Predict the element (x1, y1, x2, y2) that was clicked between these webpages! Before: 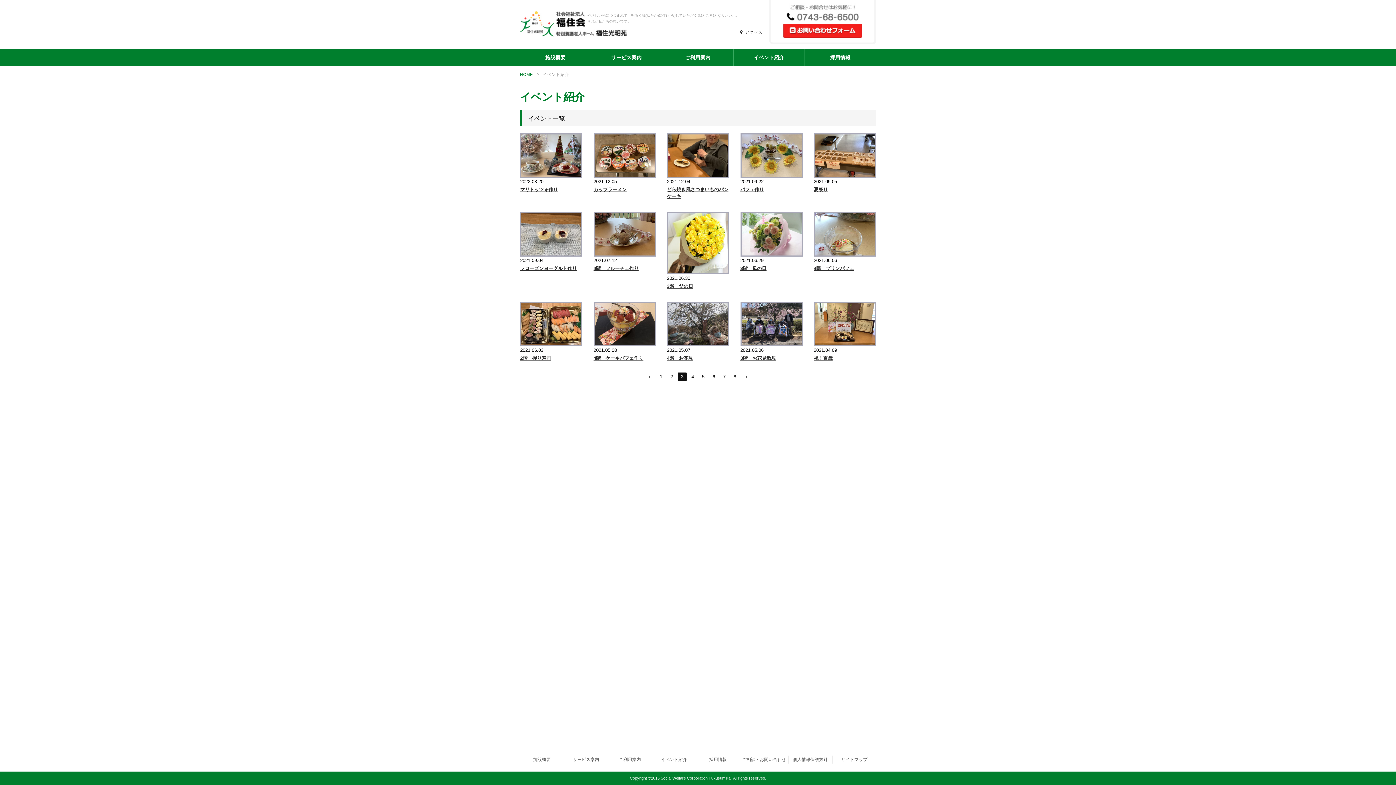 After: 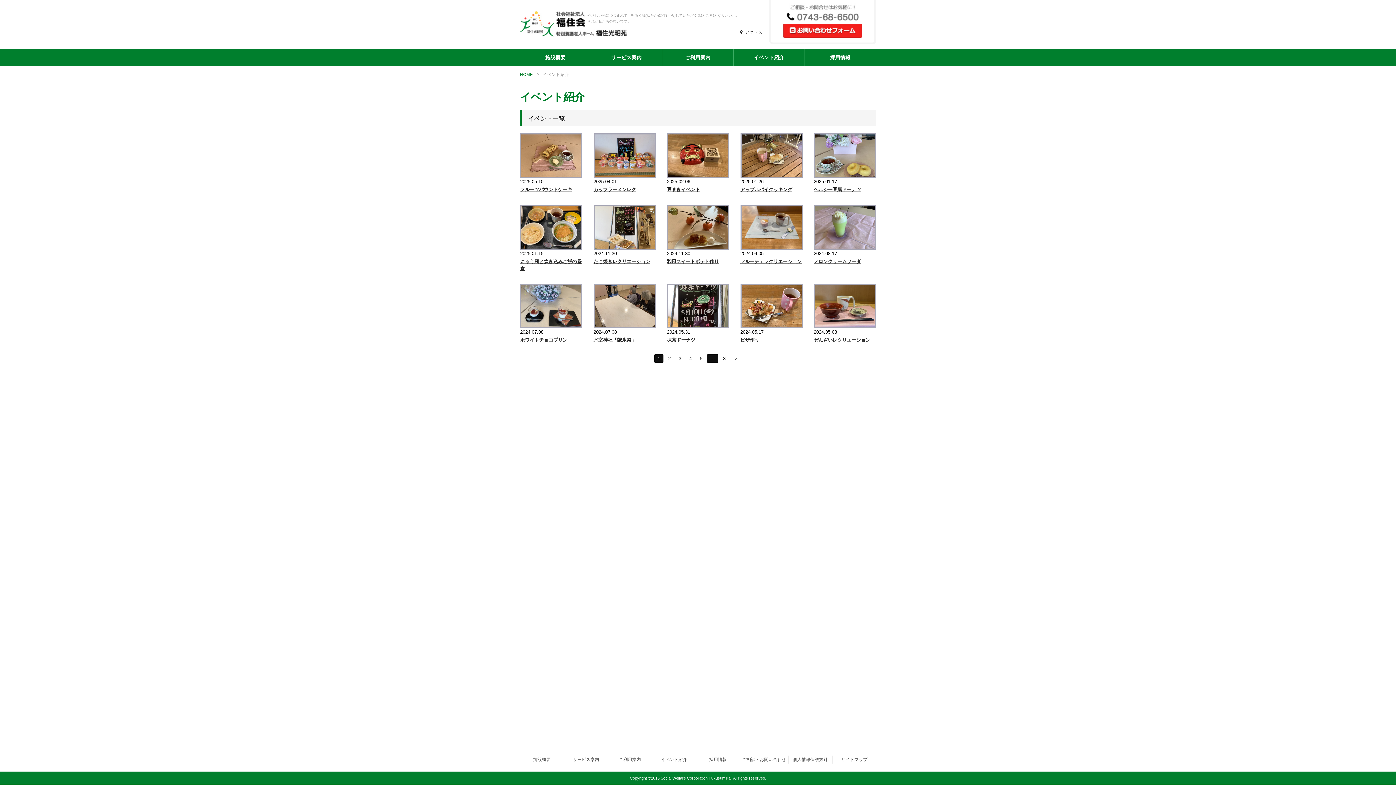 Action: bbox: (733, 49, 804, 65) label: イベント紹介